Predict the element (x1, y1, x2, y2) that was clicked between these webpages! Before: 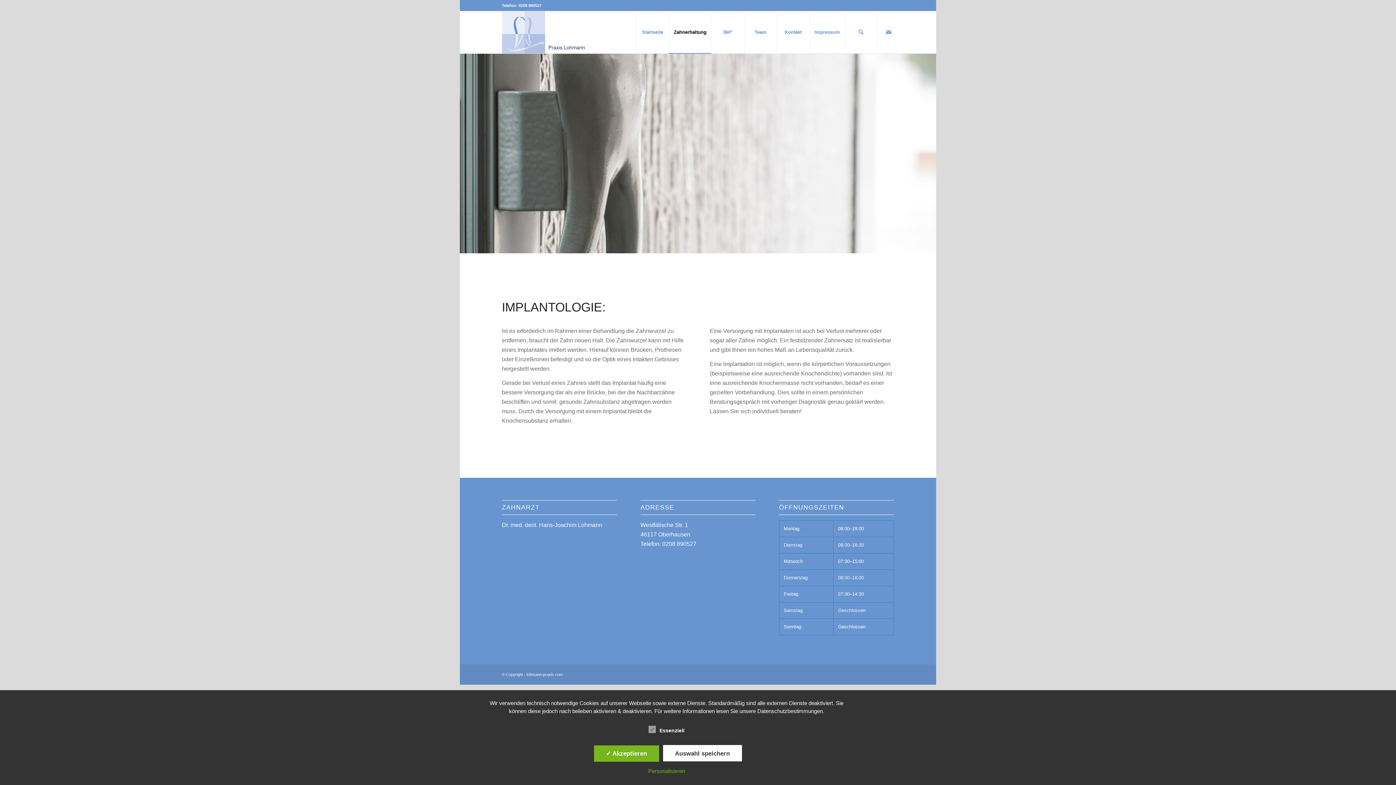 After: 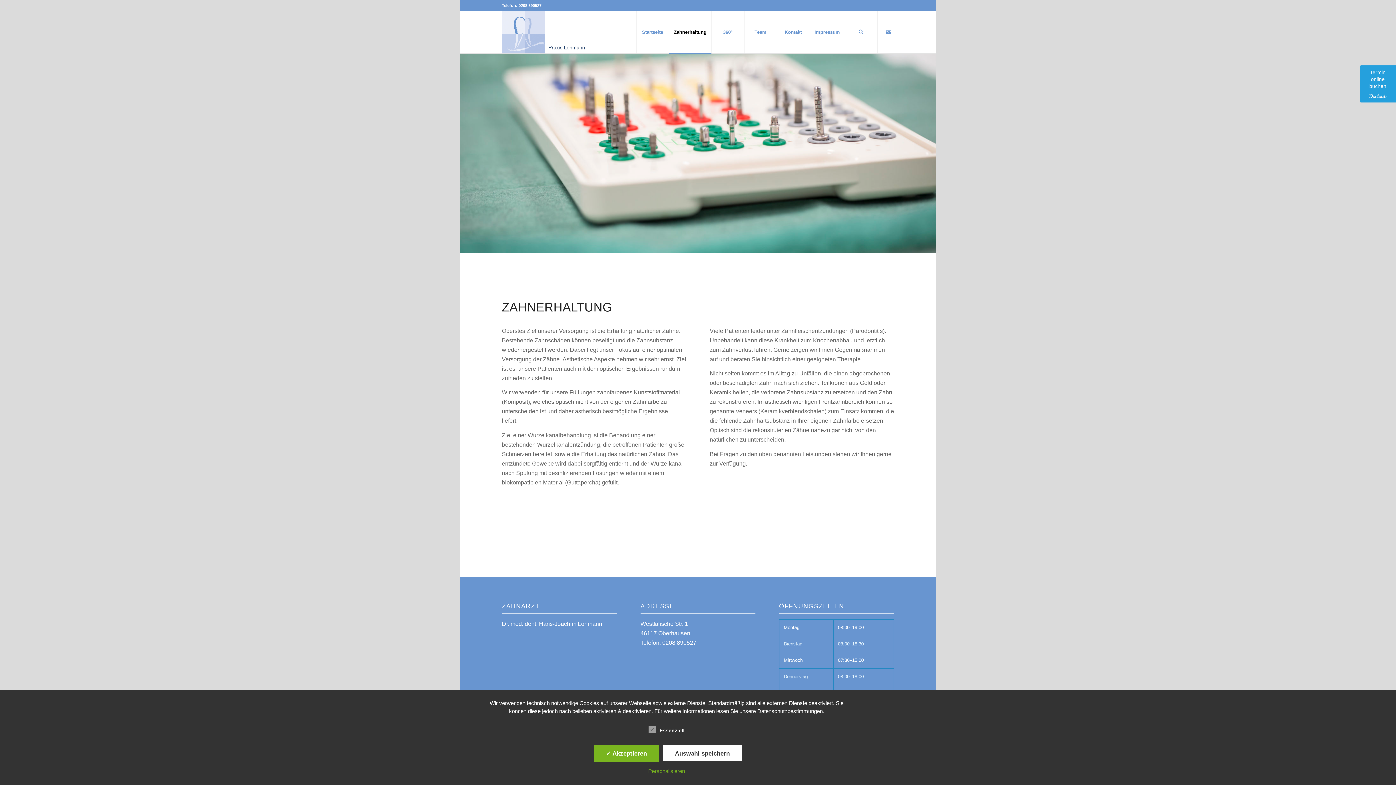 Action: bbox: (668, 11, 711, 53) label: Zahnerhaltung